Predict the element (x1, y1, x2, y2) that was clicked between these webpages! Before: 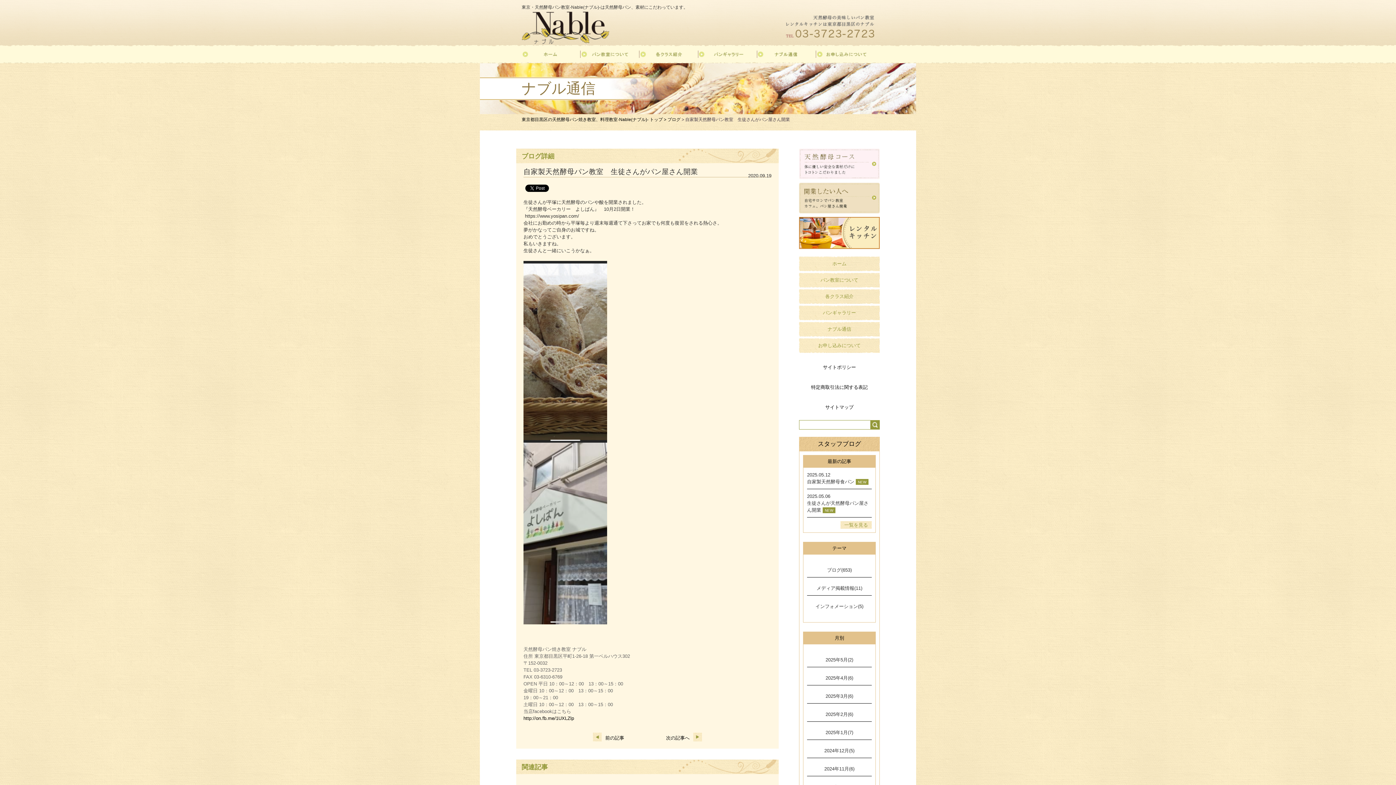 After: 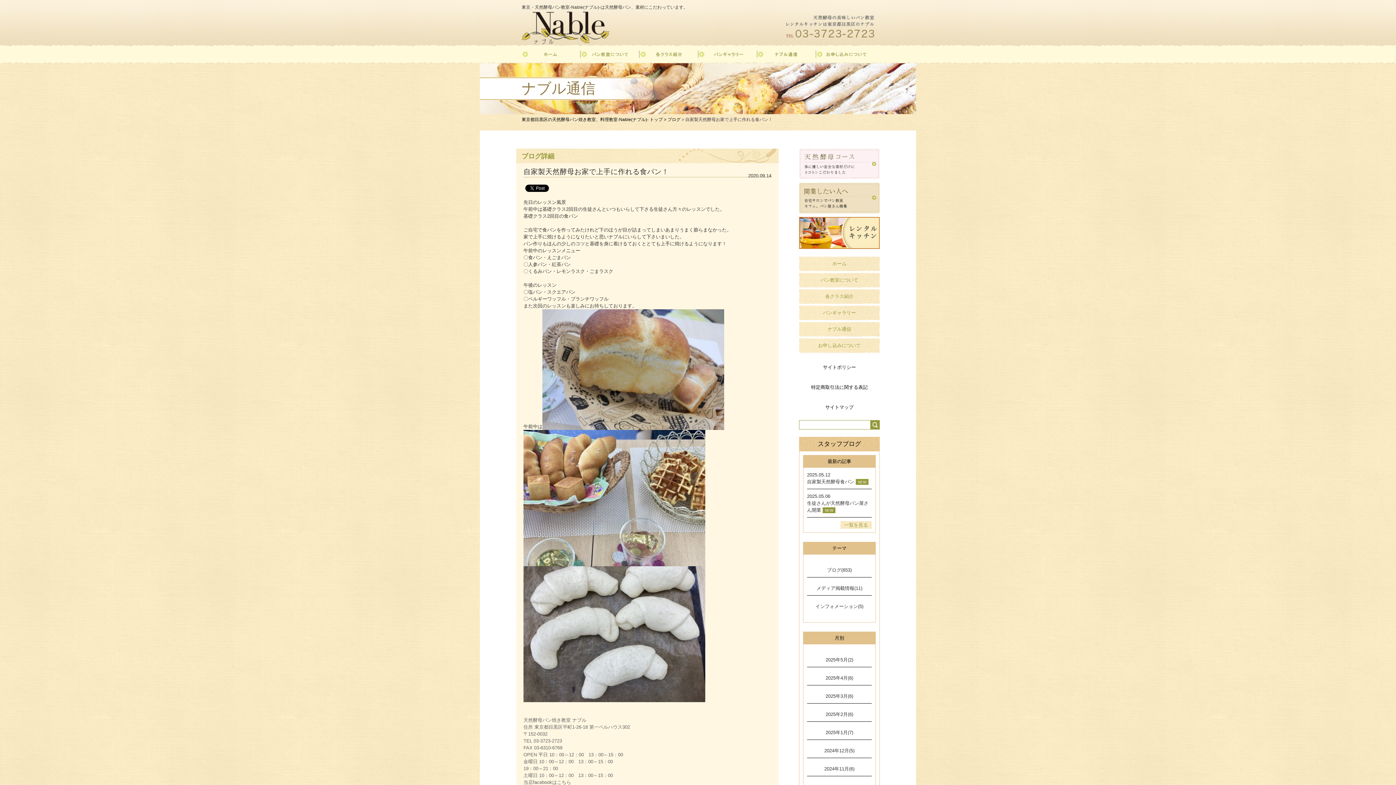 Action: label: 前の記事 bbox: (593, 735, 624, 741)